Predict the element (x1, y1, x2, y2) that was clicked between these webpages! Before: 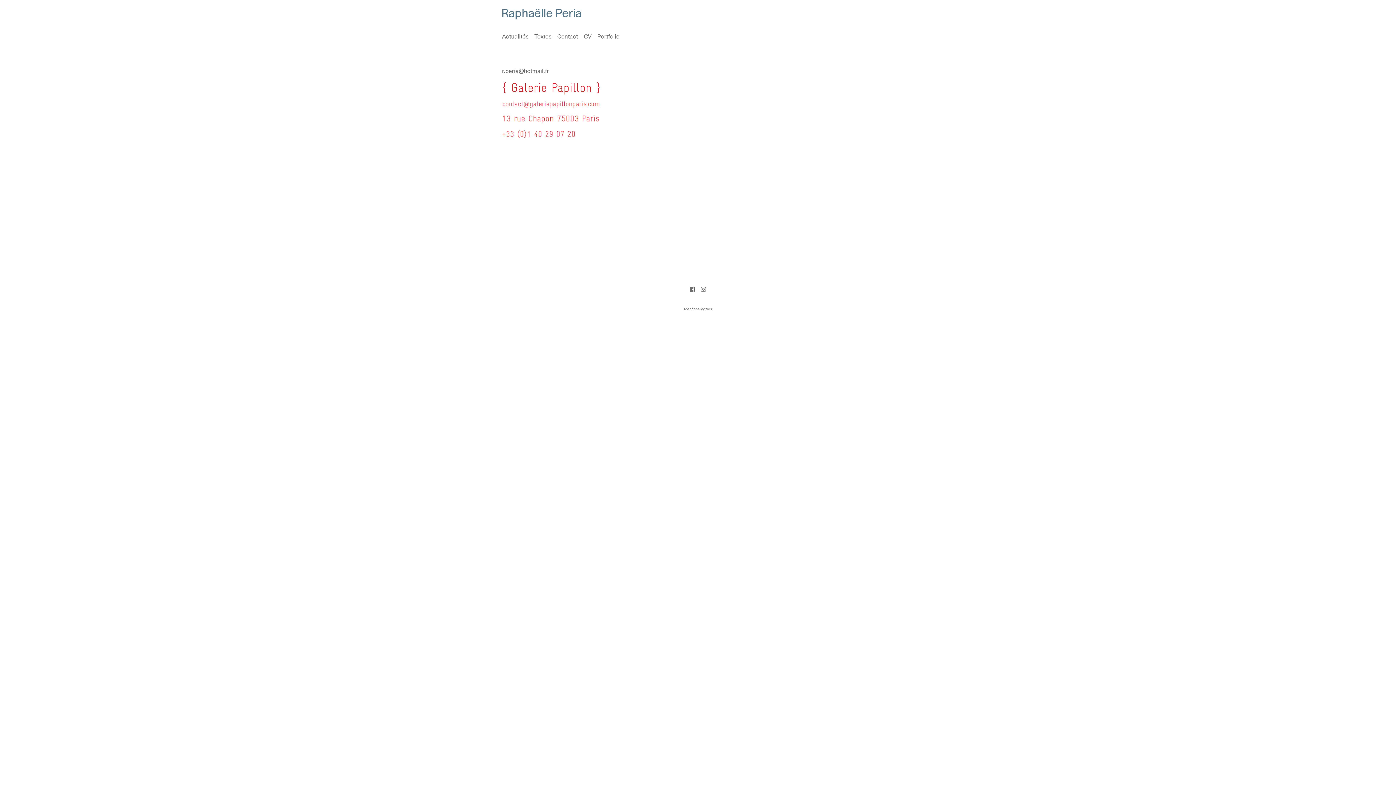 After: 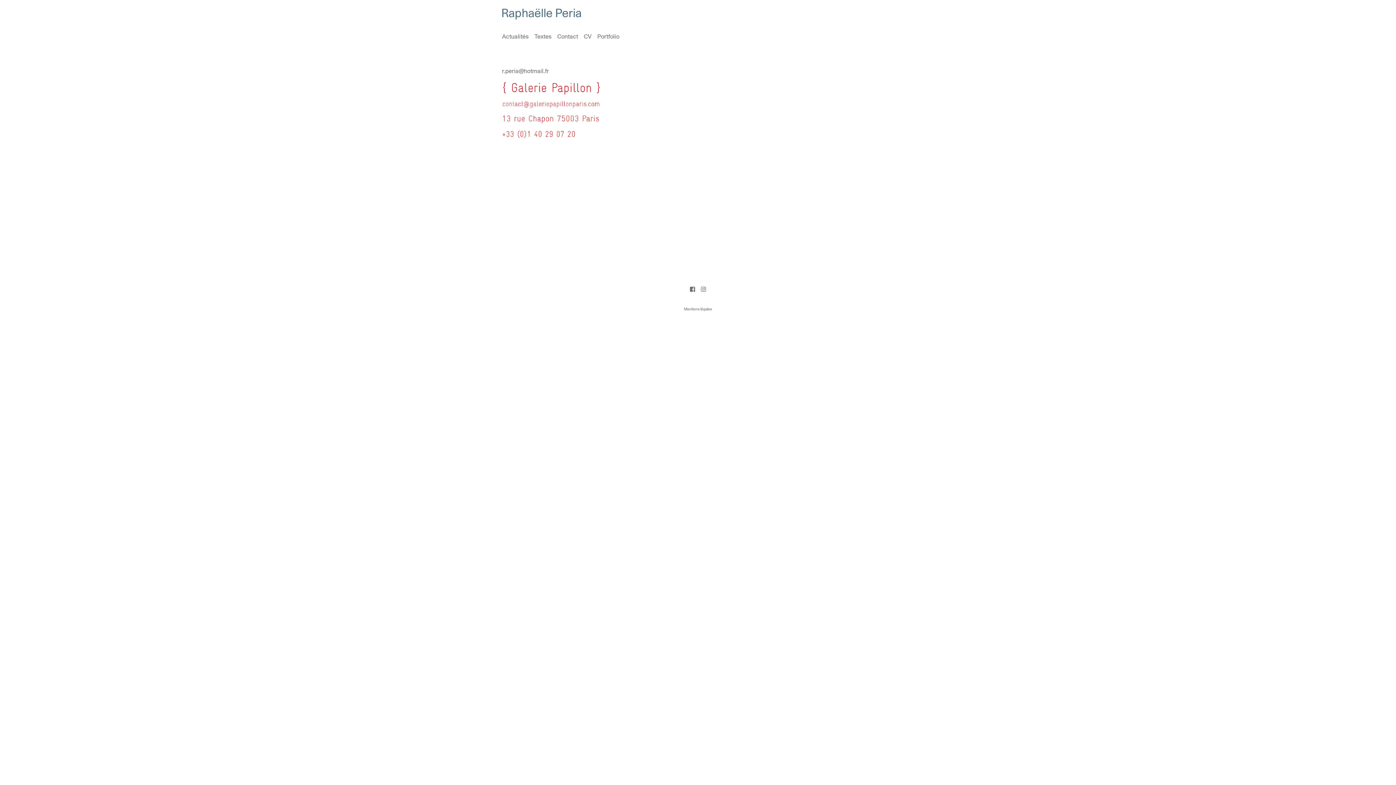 Action: bbox: (502, 98, 600, 104)